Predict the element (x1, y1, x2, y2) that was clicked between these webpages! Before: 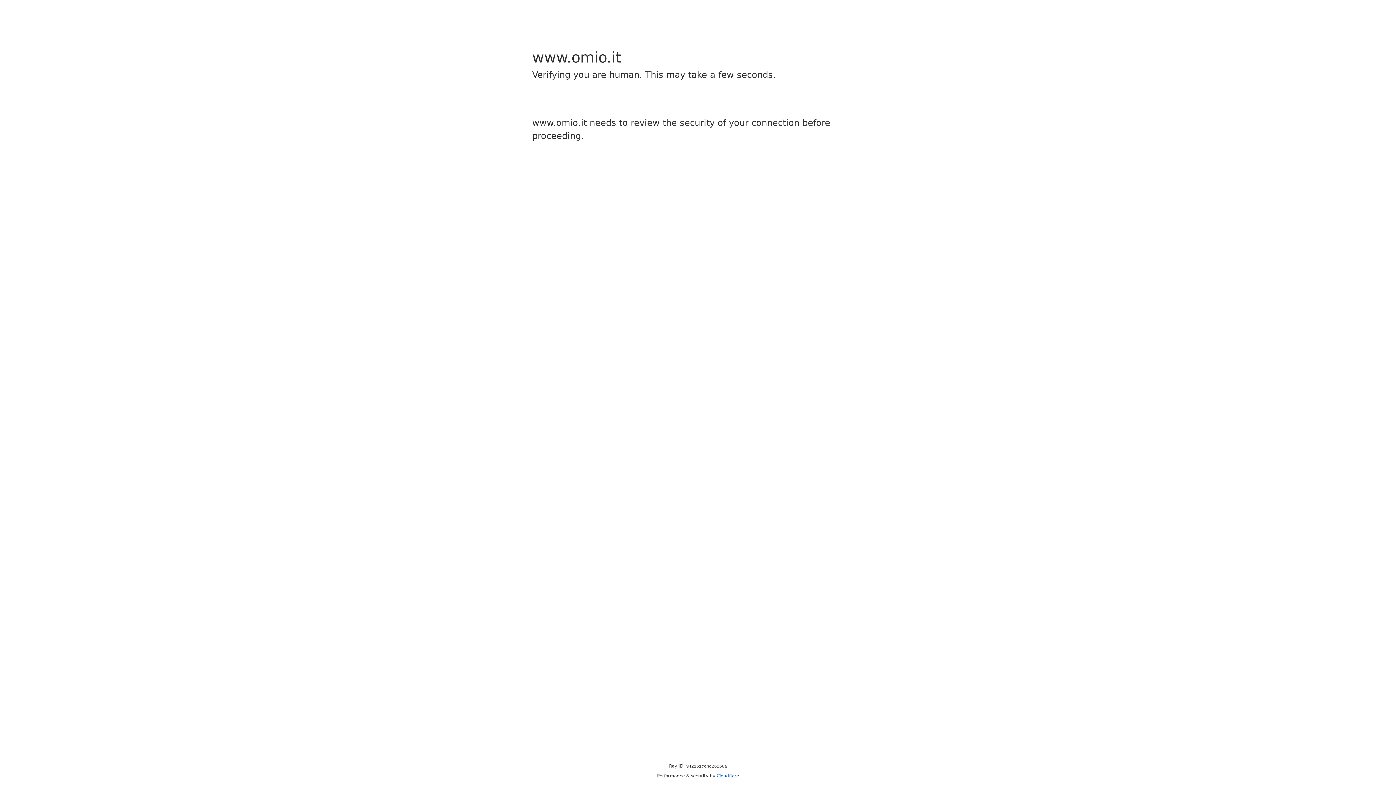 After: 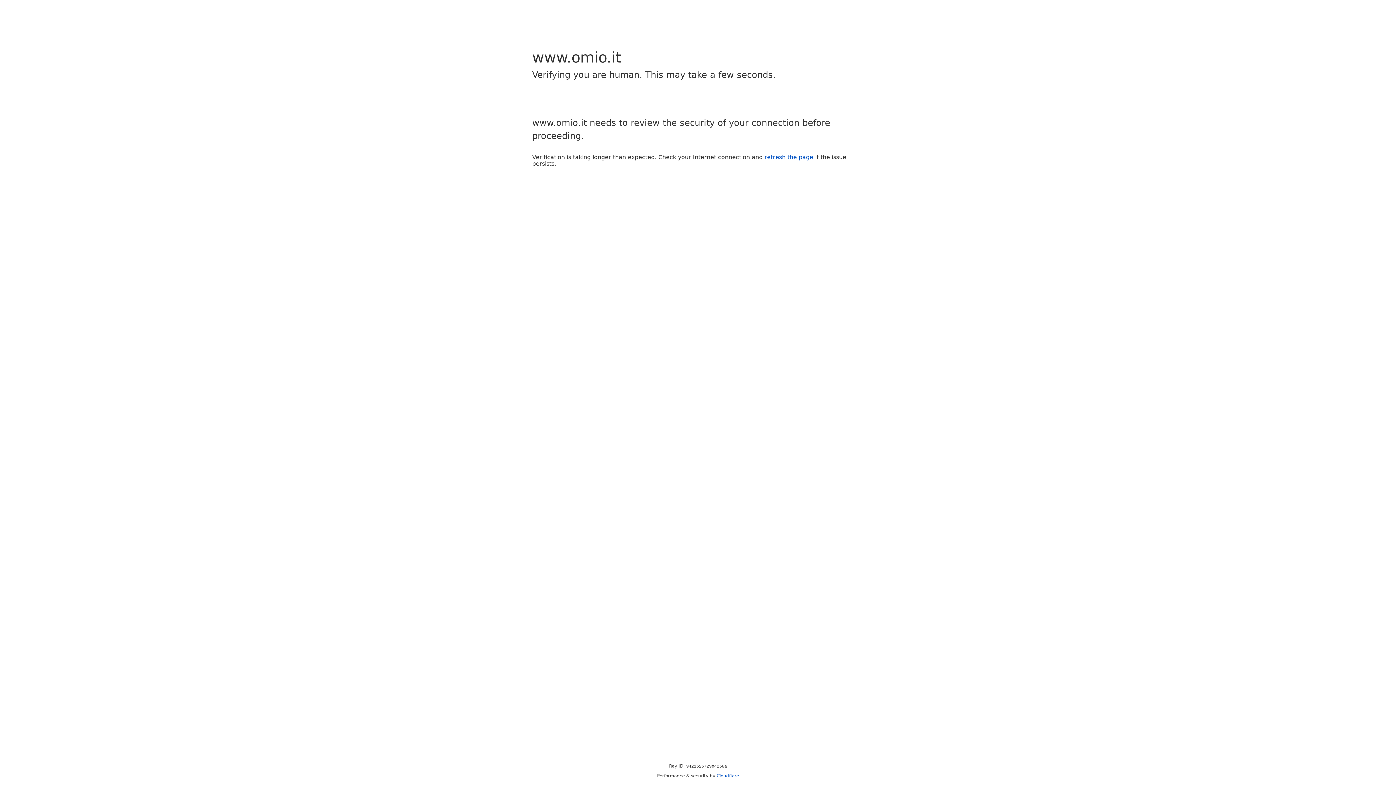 Action: bbox: (716, 773, 739, 778) label: Cloudflare